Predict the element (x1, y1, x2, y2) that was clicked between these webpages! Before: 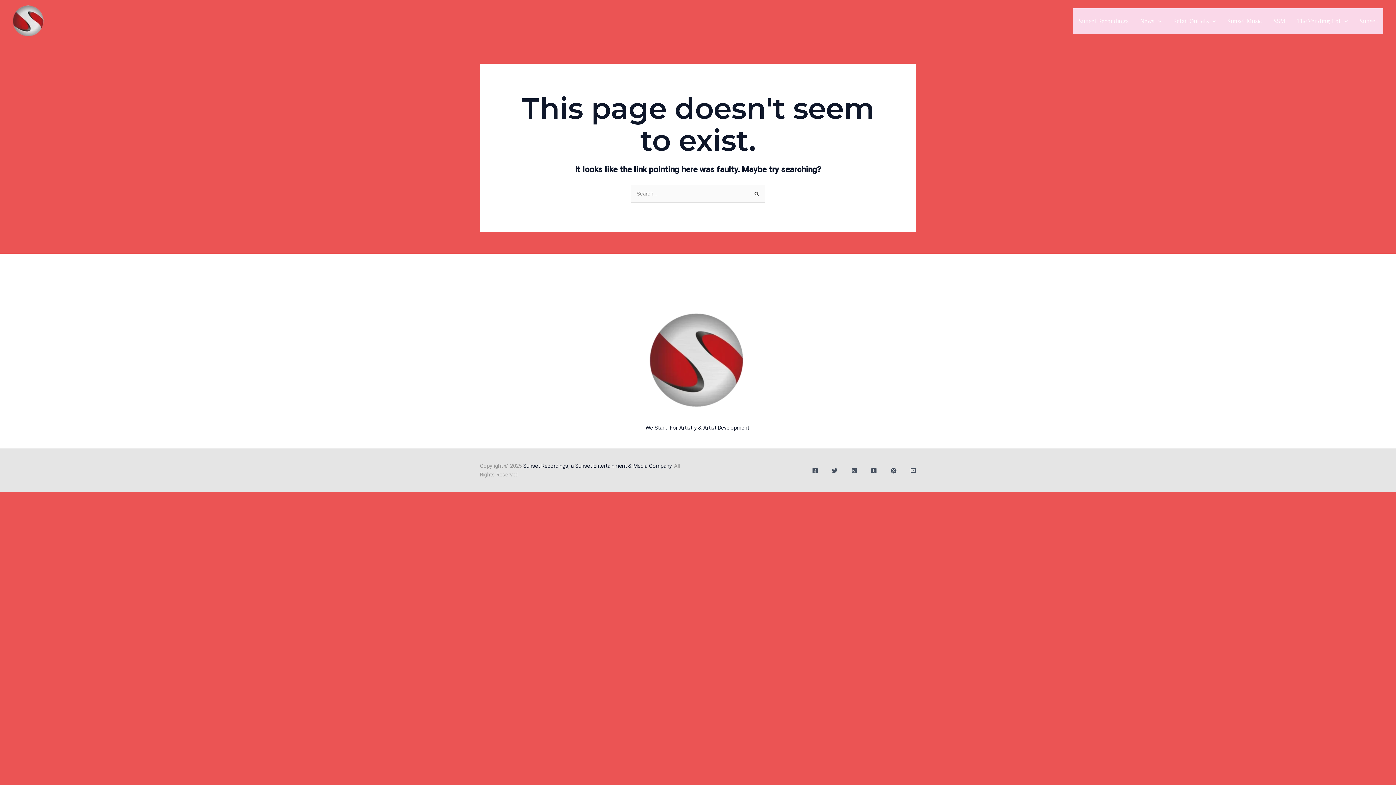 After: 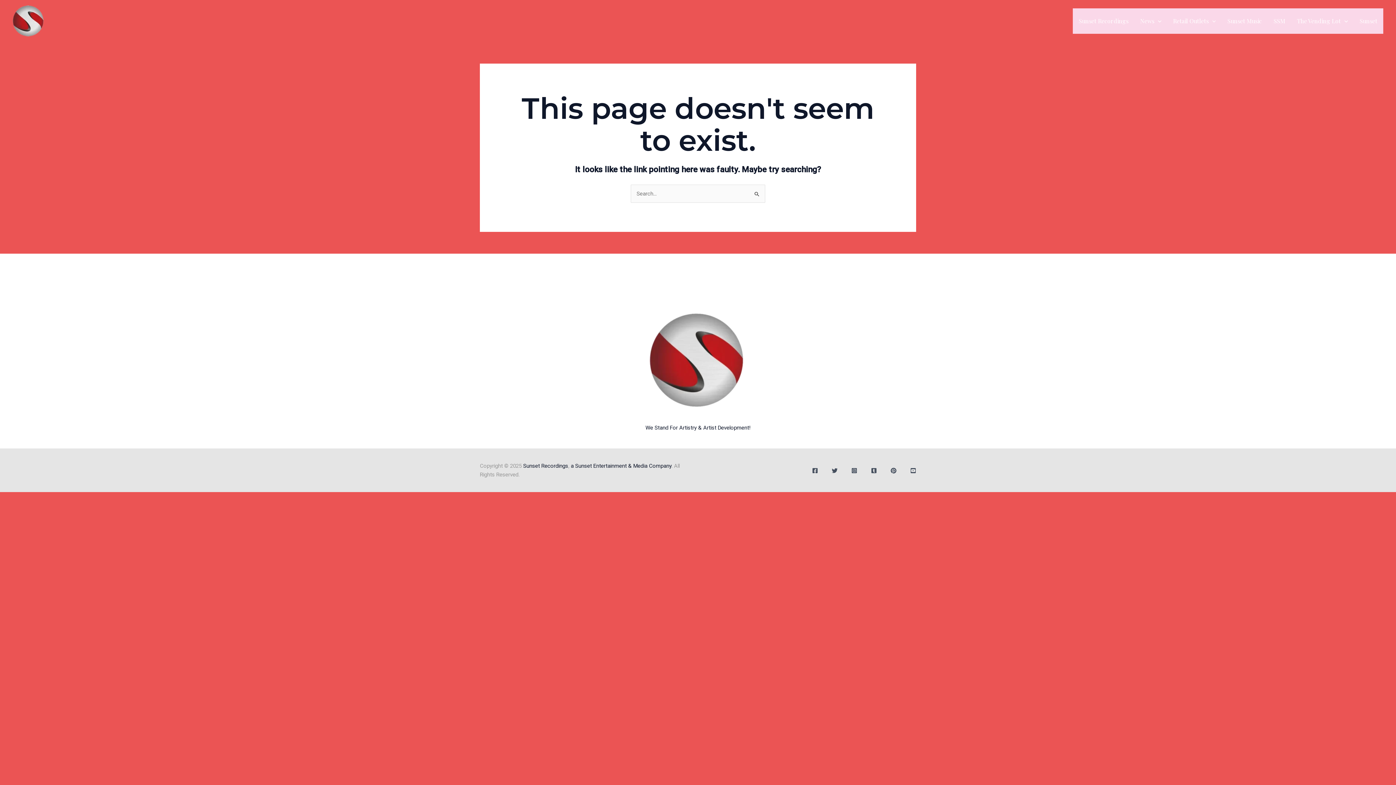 Action: bbox: (523, 462, 568, 469) label: Sunset Recordings